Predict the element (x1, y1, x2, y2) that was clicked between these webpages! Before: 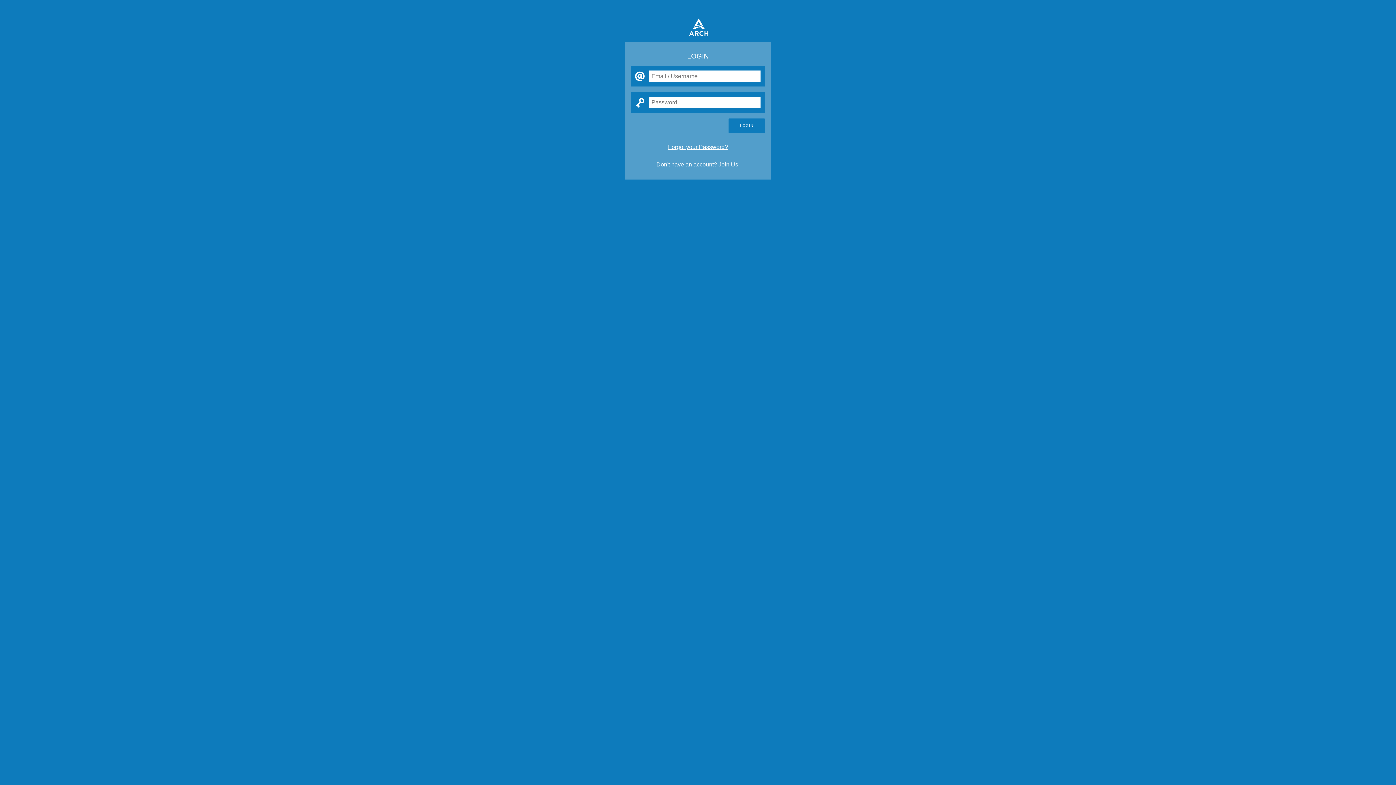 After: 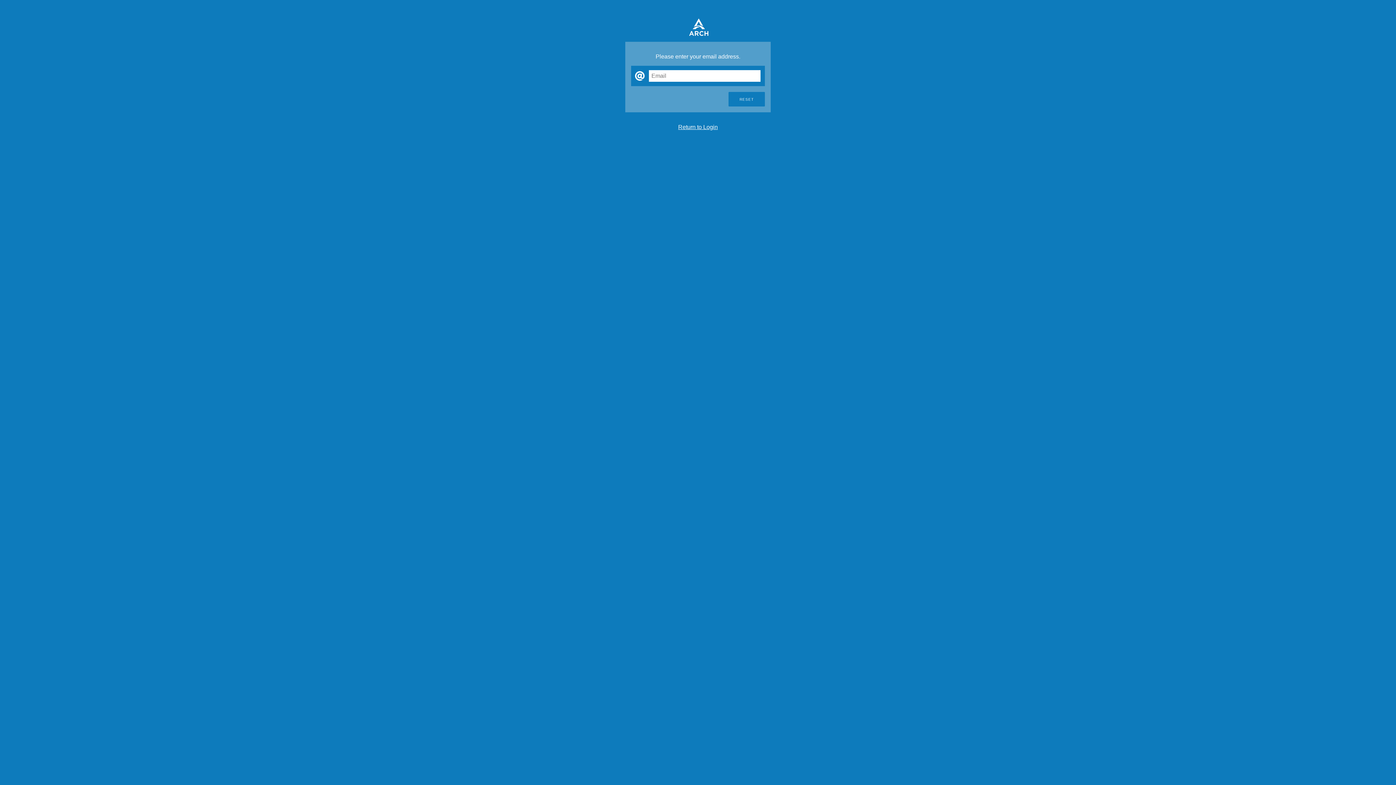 Action: label: Forgot your Password? bbox: (668, 143, 728, 150)